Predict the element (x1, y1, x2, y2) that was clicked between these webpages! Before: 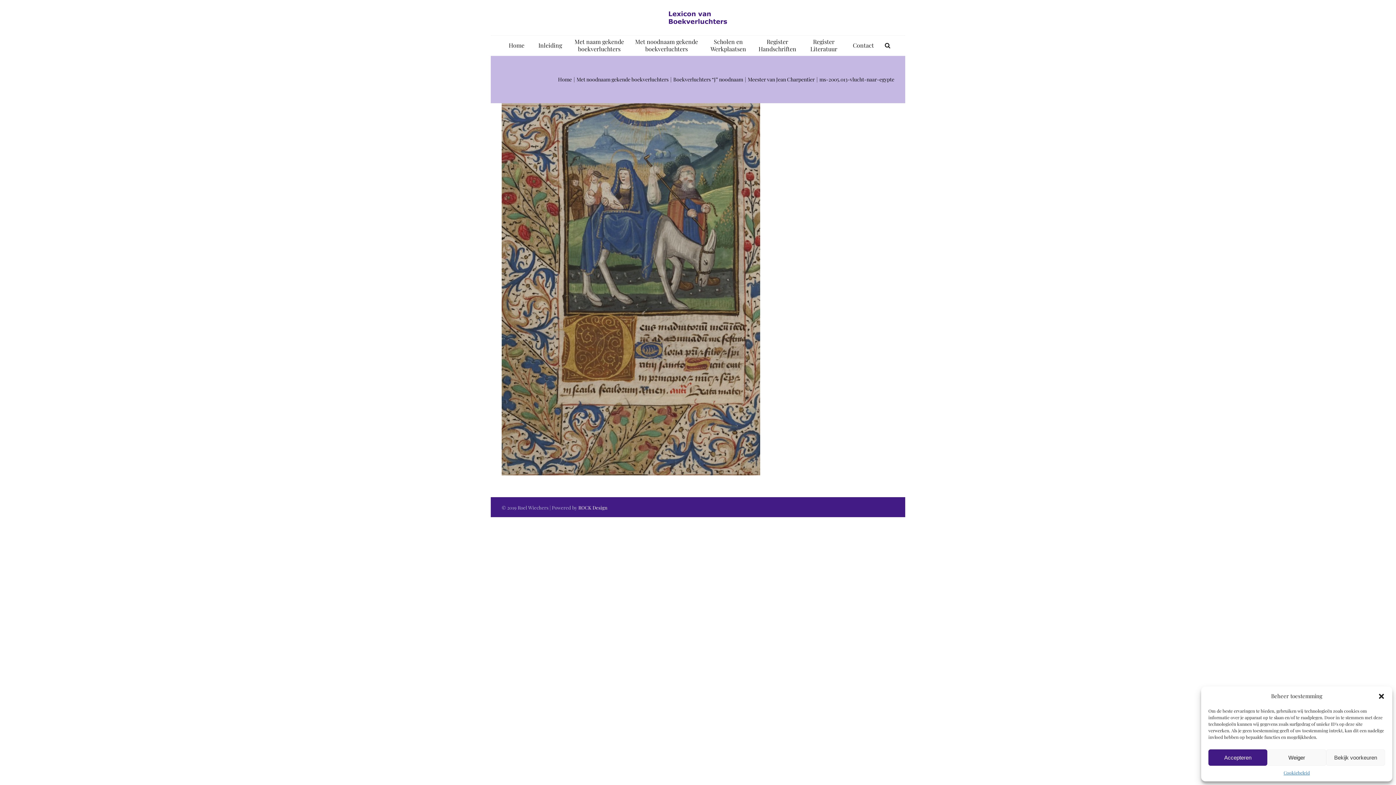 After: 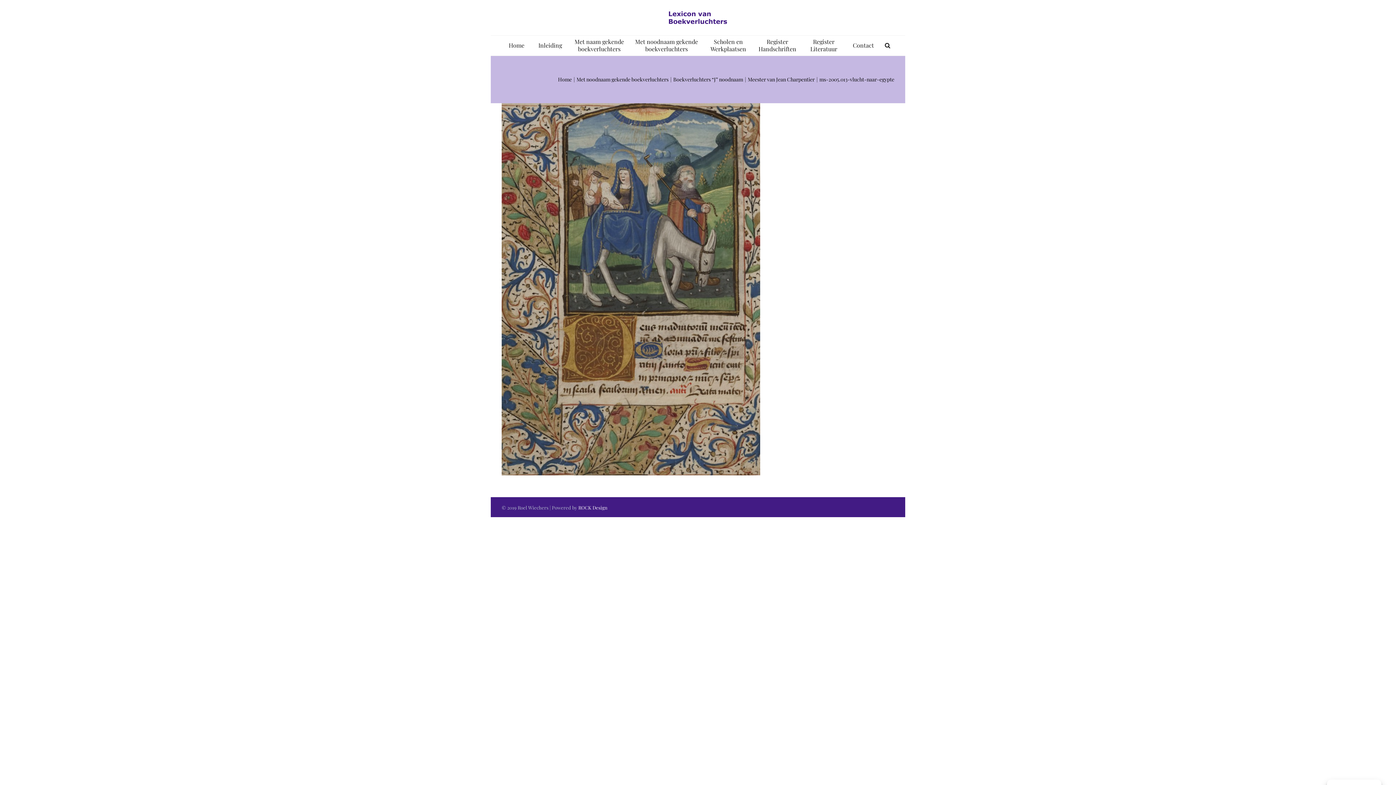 Action: bbox: (1208, 749, 1267, 766) label: Accepteren